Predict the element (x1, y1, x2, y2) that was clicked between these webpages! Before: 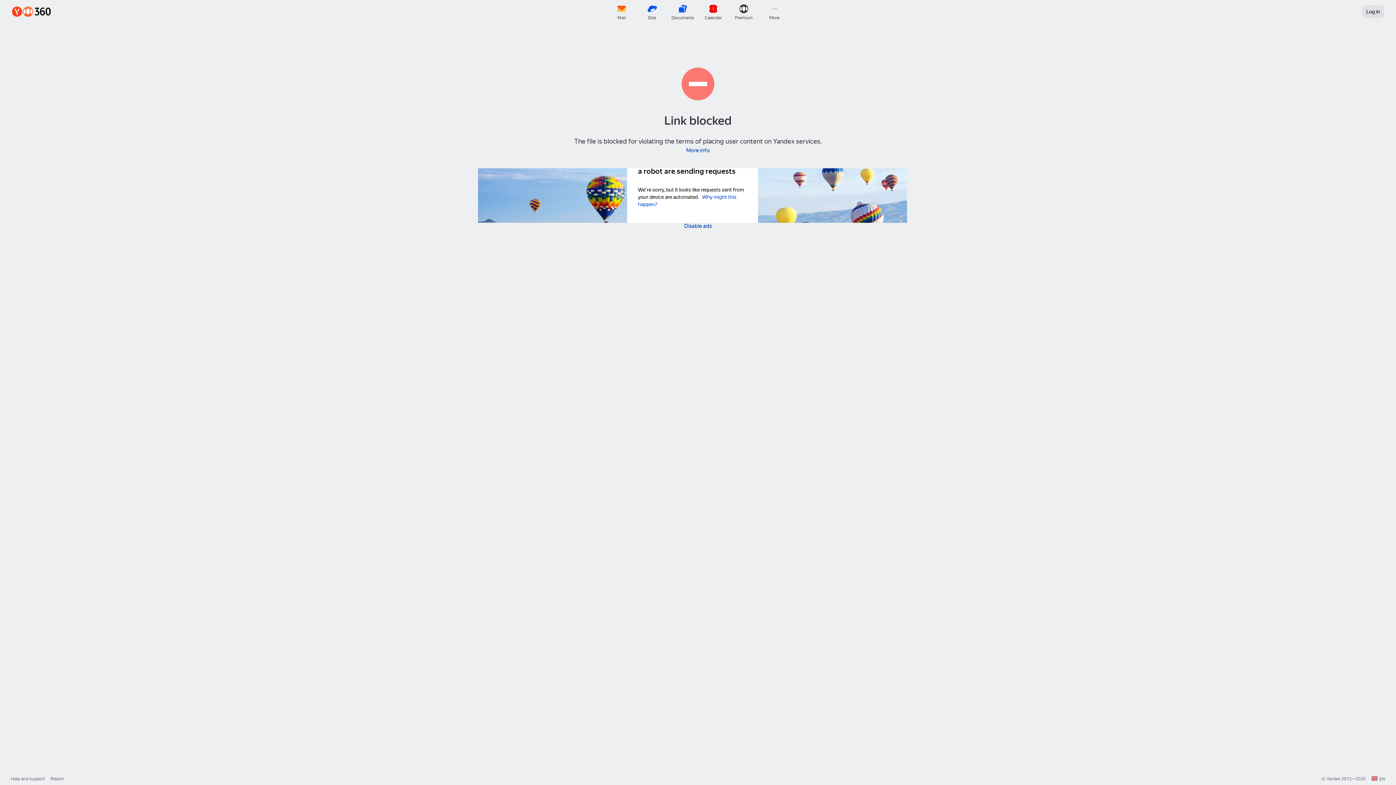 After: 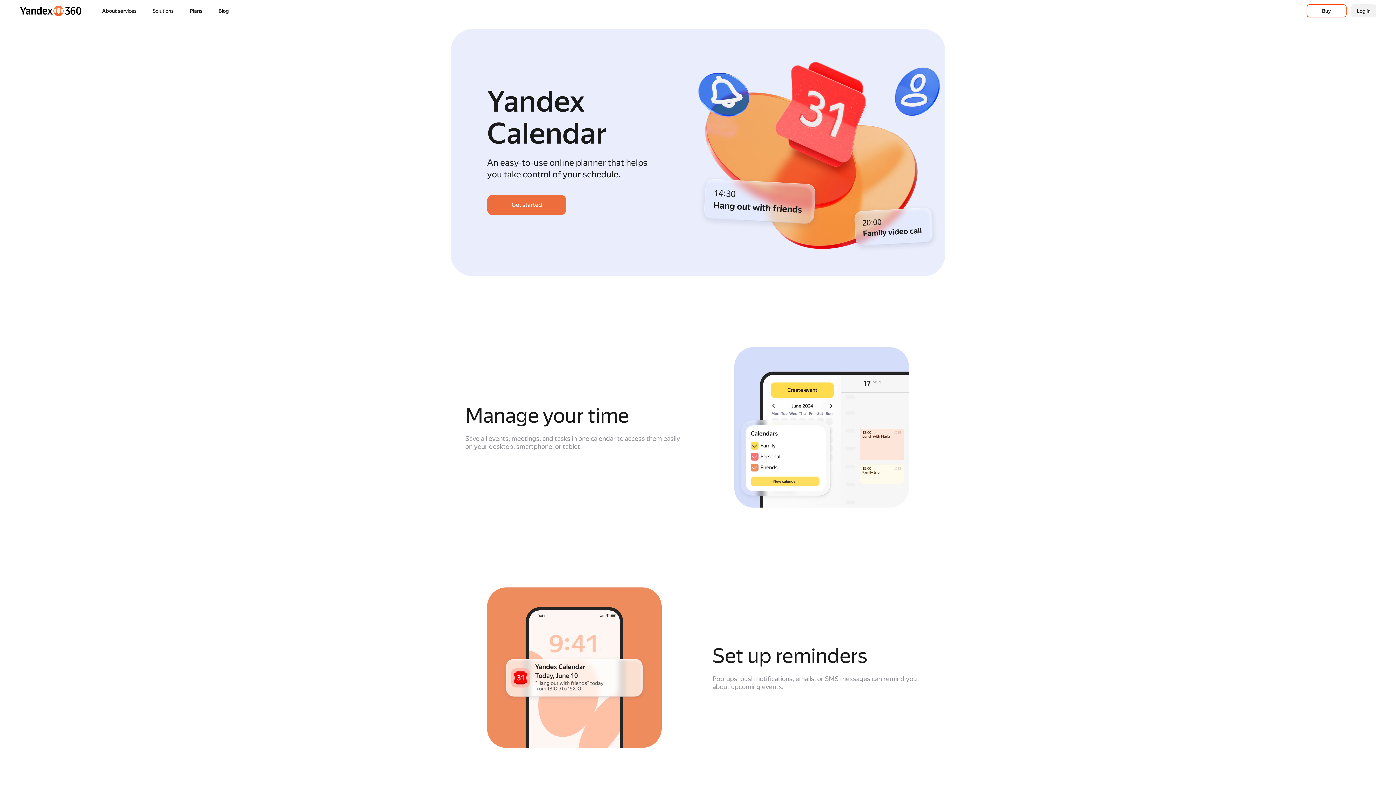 Action: bbox: (699, 1, 727, 21) label: 1
Calendar